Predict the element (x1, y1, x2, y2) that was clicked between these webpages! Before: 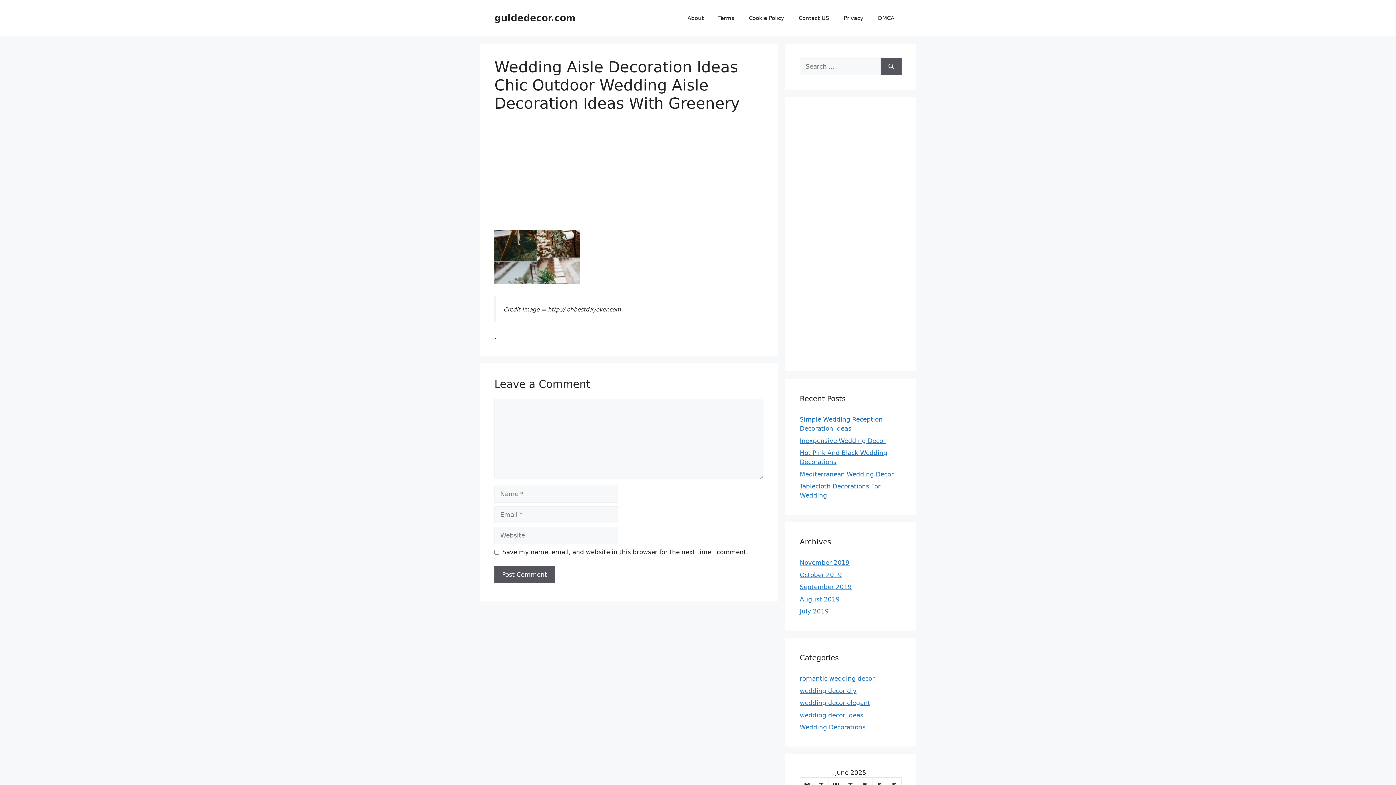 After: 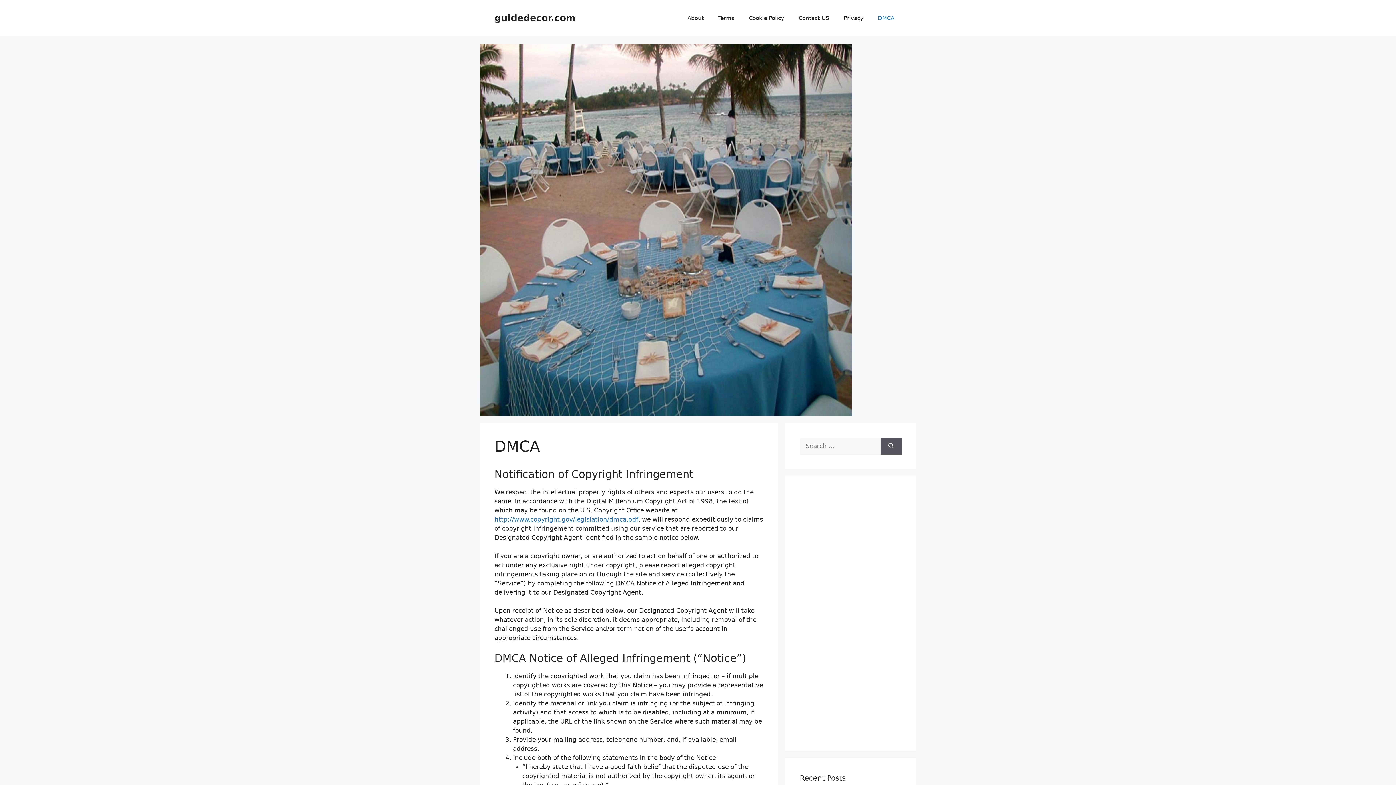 Action: label: DMCA bbox: (870, 7, 901, 29)